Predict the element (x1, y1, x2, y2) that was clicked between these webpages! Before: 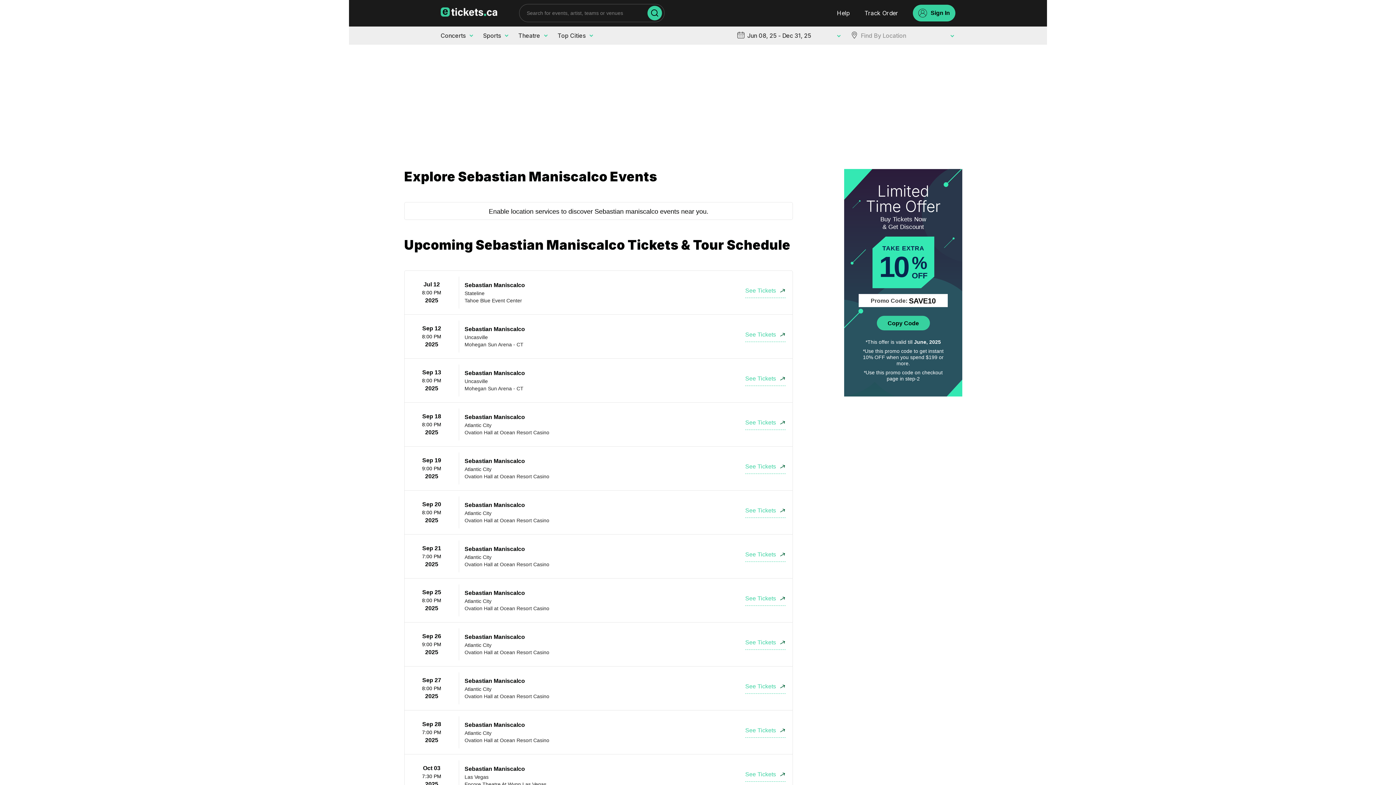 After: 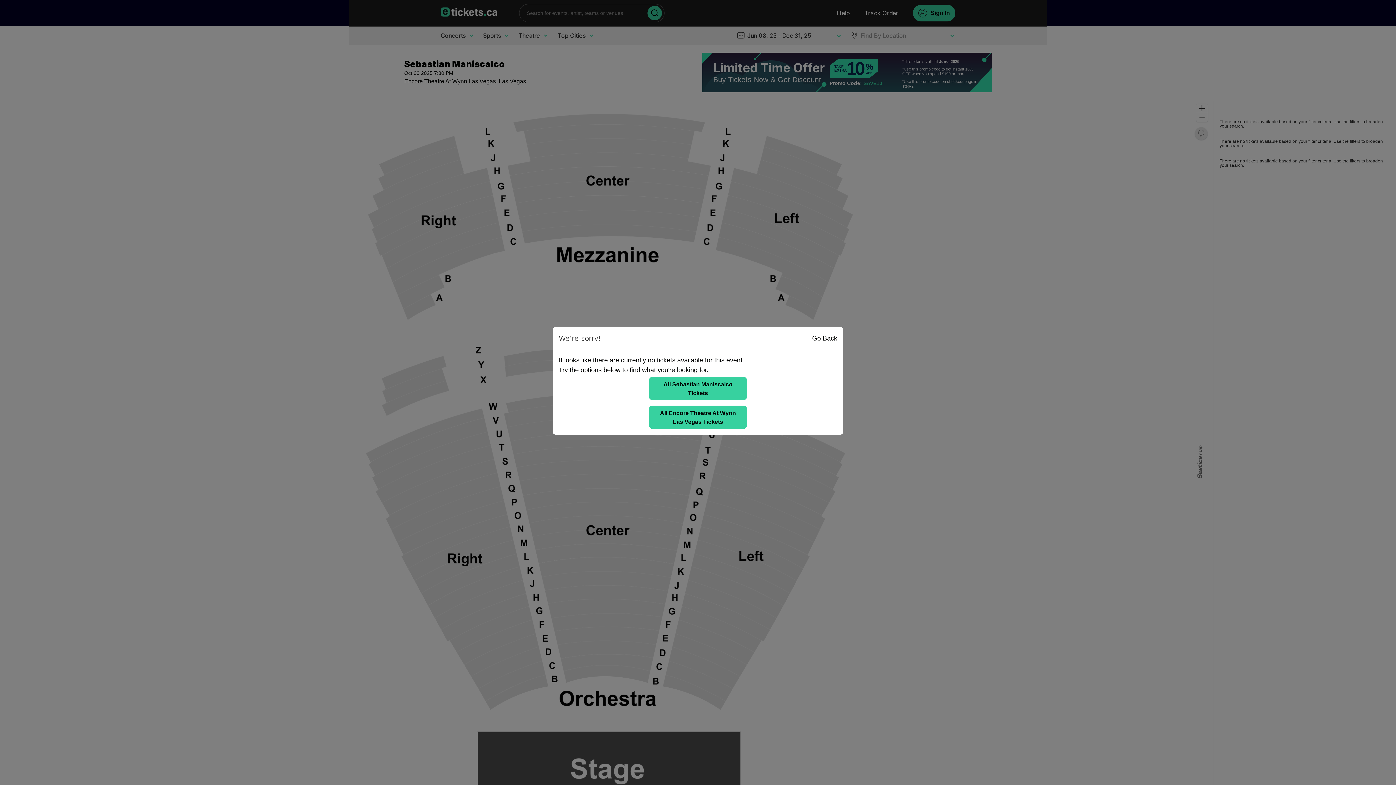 Action: bbox: (404, 754, 792, 798) label: Oct 03
7:30 PM
2025
Sebastian Maniscalco
Las Vegas
Encore Theatre At Wynn Las Vegas
See Tickets